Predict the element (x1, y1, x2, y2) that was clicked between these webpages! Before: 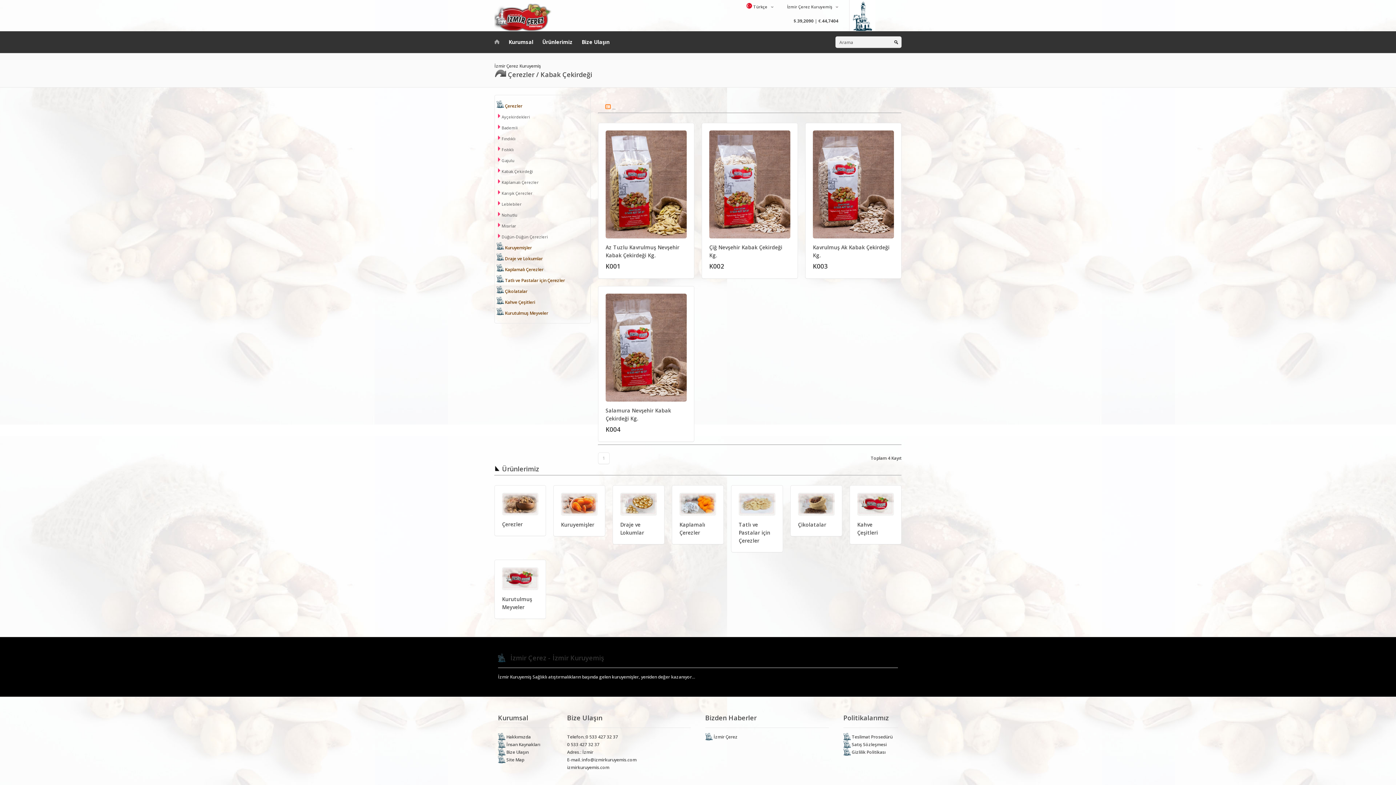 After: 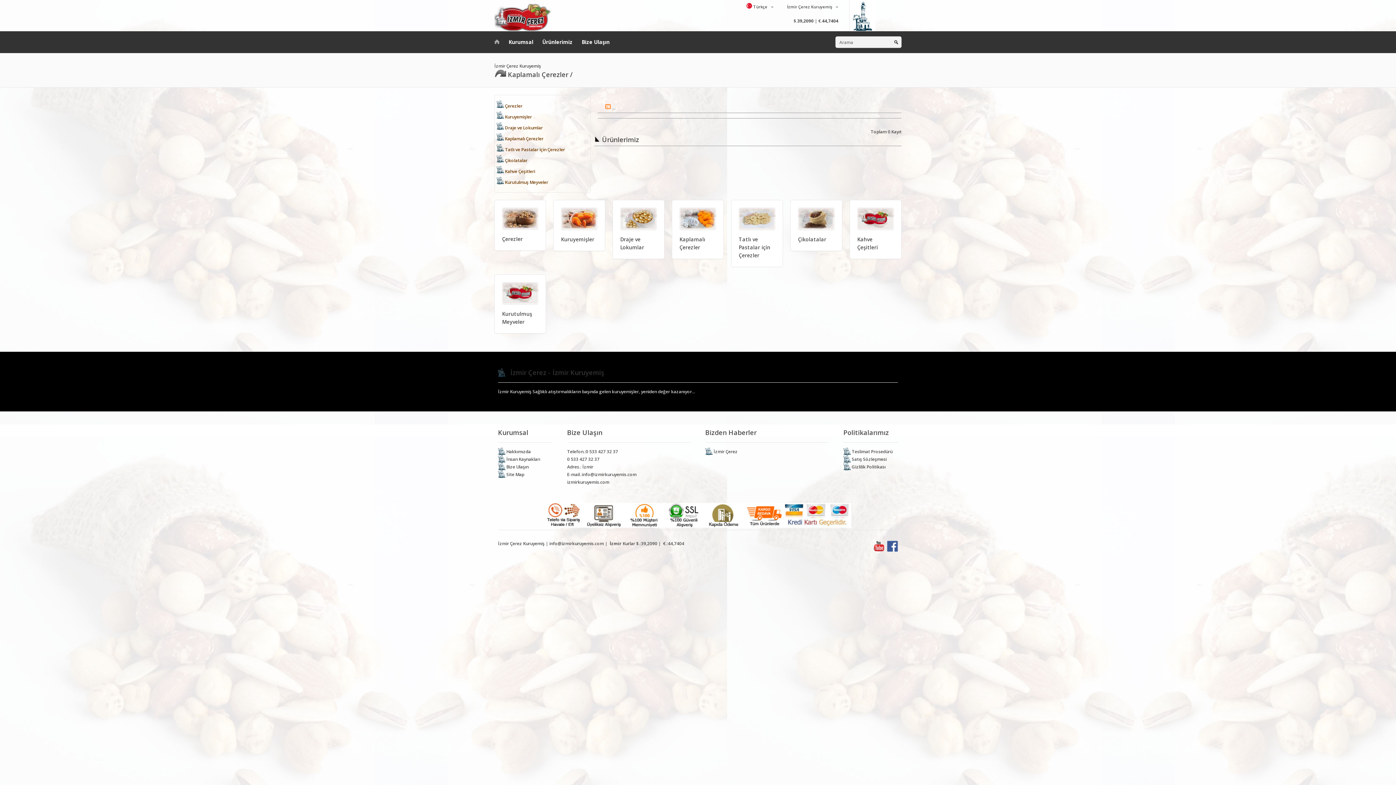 Action: bbox: (679, 493, 716, 516)